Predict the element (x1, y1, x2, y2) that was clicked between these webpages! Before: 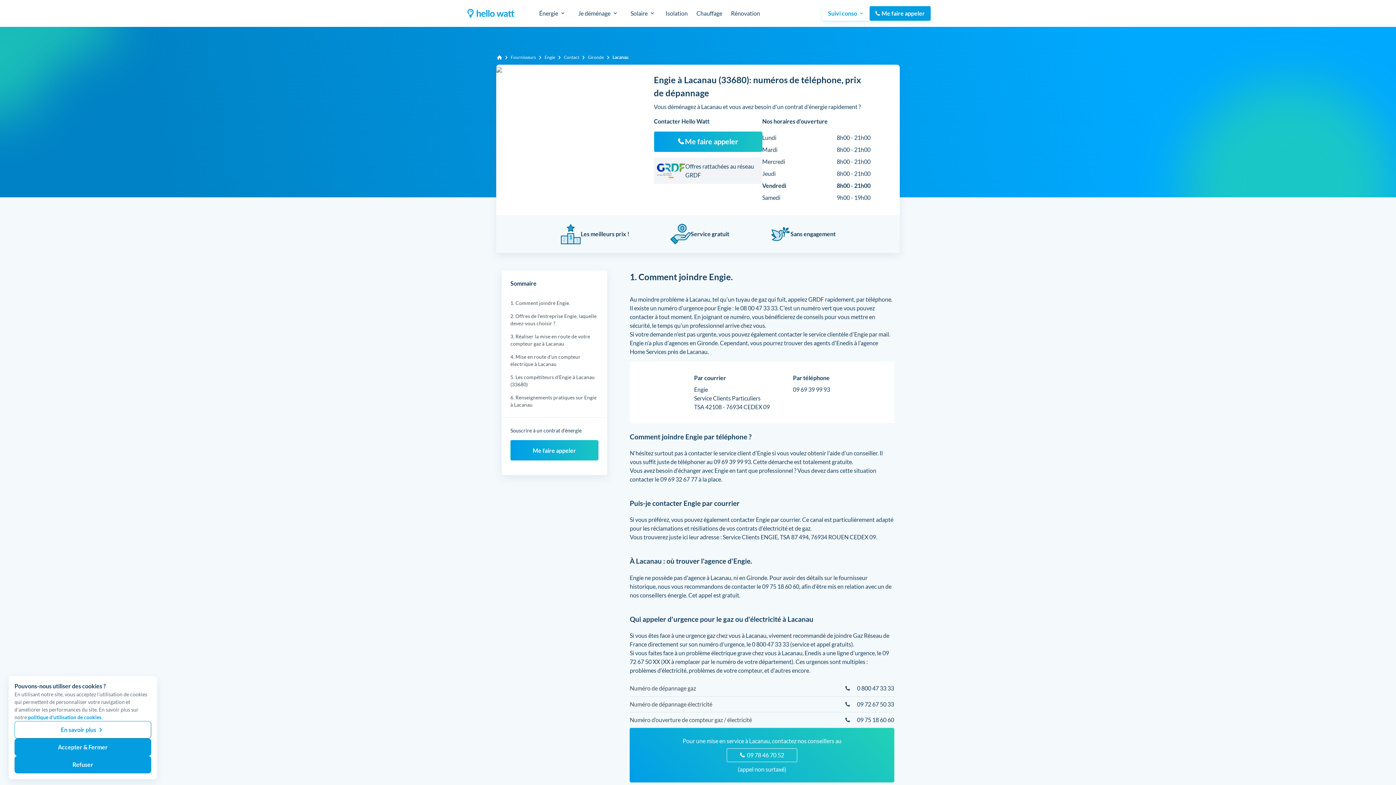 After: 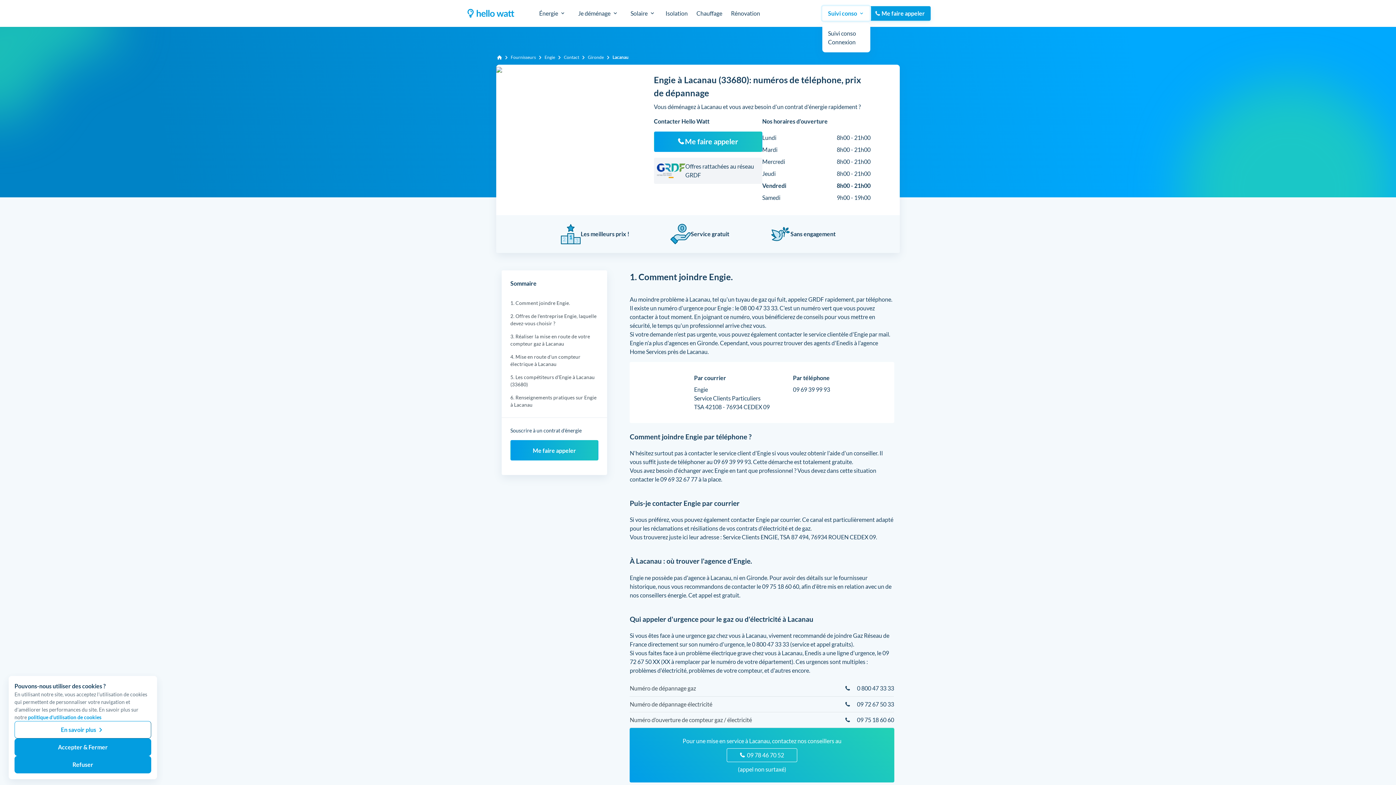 Action: label: Suivi conso bbox: (822, 6, 869, 20)